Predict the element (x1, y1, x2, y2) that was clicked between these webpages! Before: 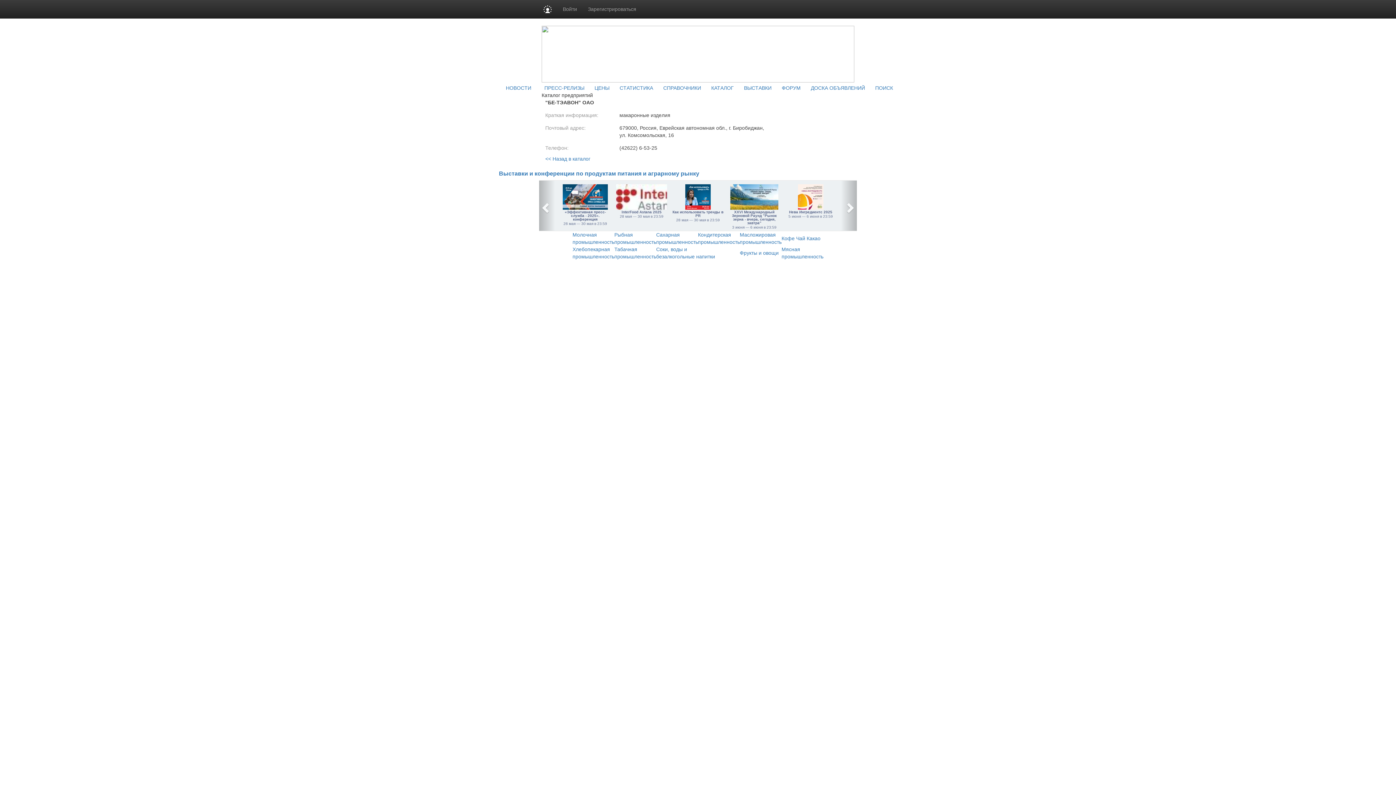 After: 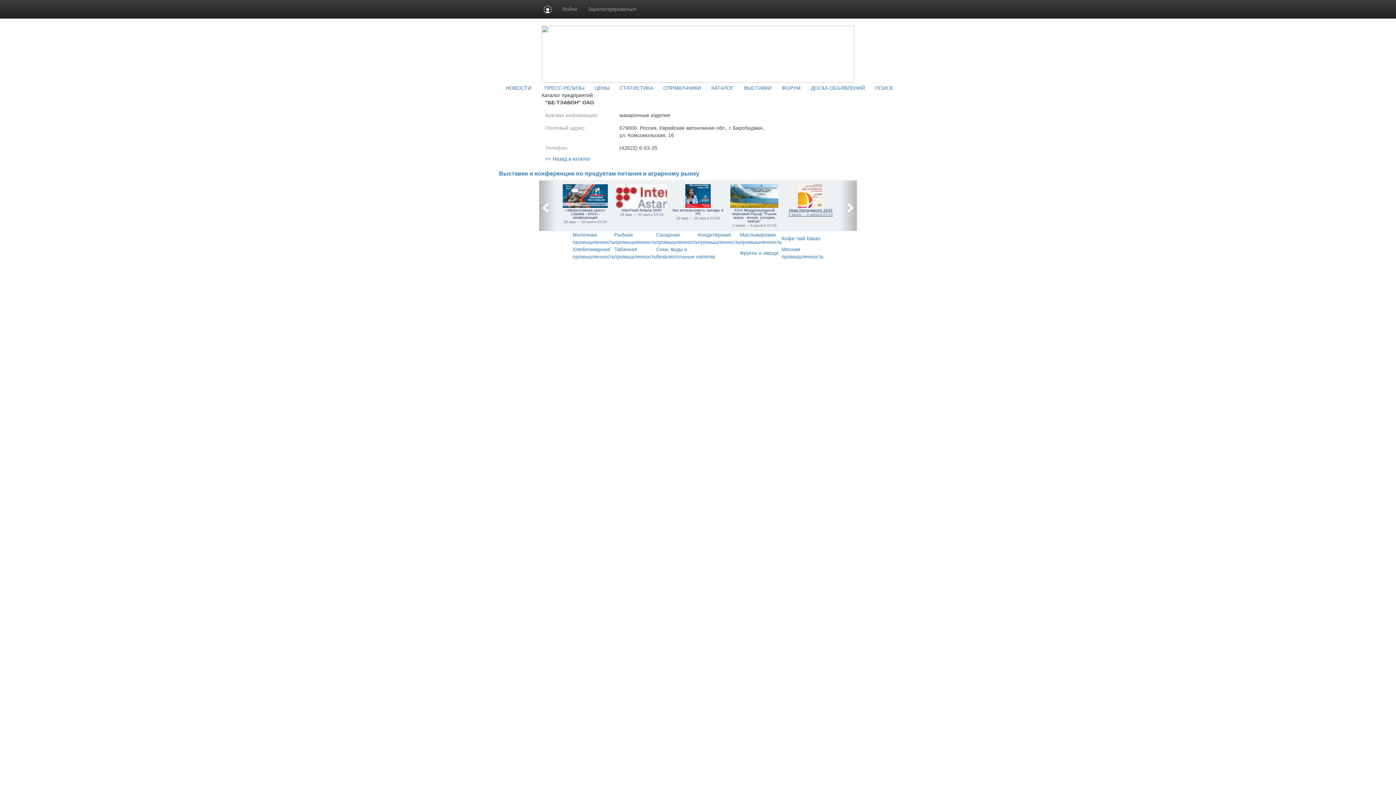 Action: bbox: (785, 184, 836, 231) label: Нева Ингредиентс 2025
5 июня — 6 июня в 23:59